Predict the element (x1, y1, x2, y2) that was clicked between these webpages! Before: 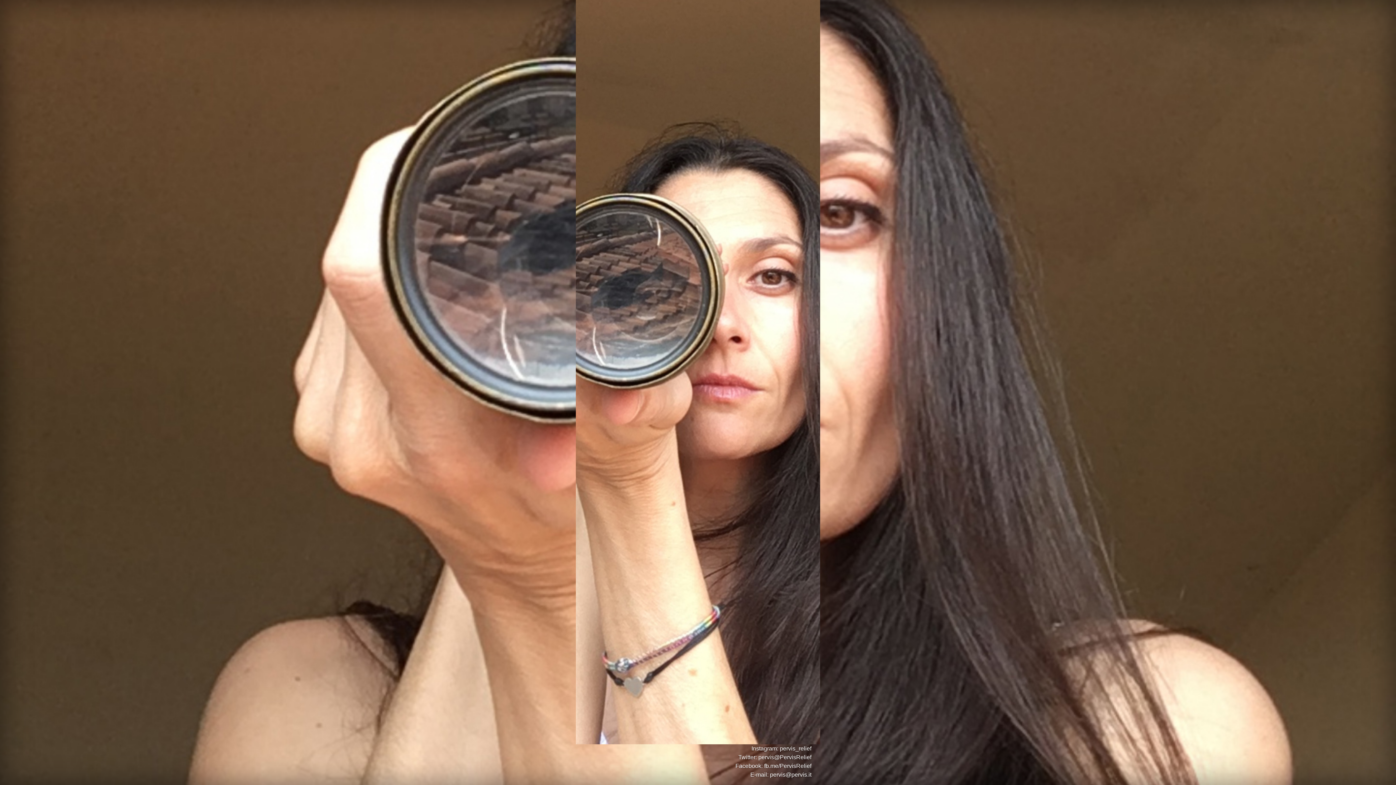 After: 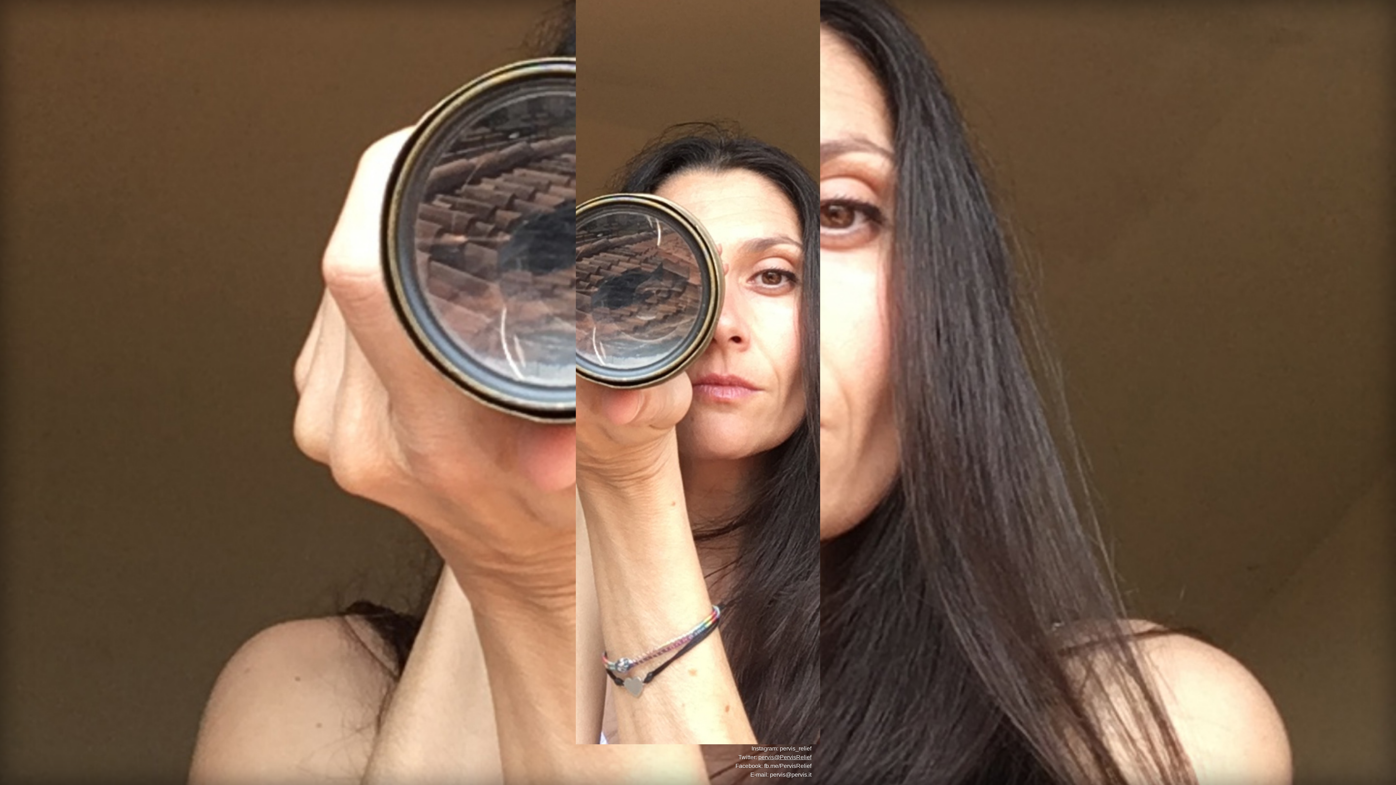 Action: label: pervis@PervisRelief bbox: (758, 754, 811, 760)